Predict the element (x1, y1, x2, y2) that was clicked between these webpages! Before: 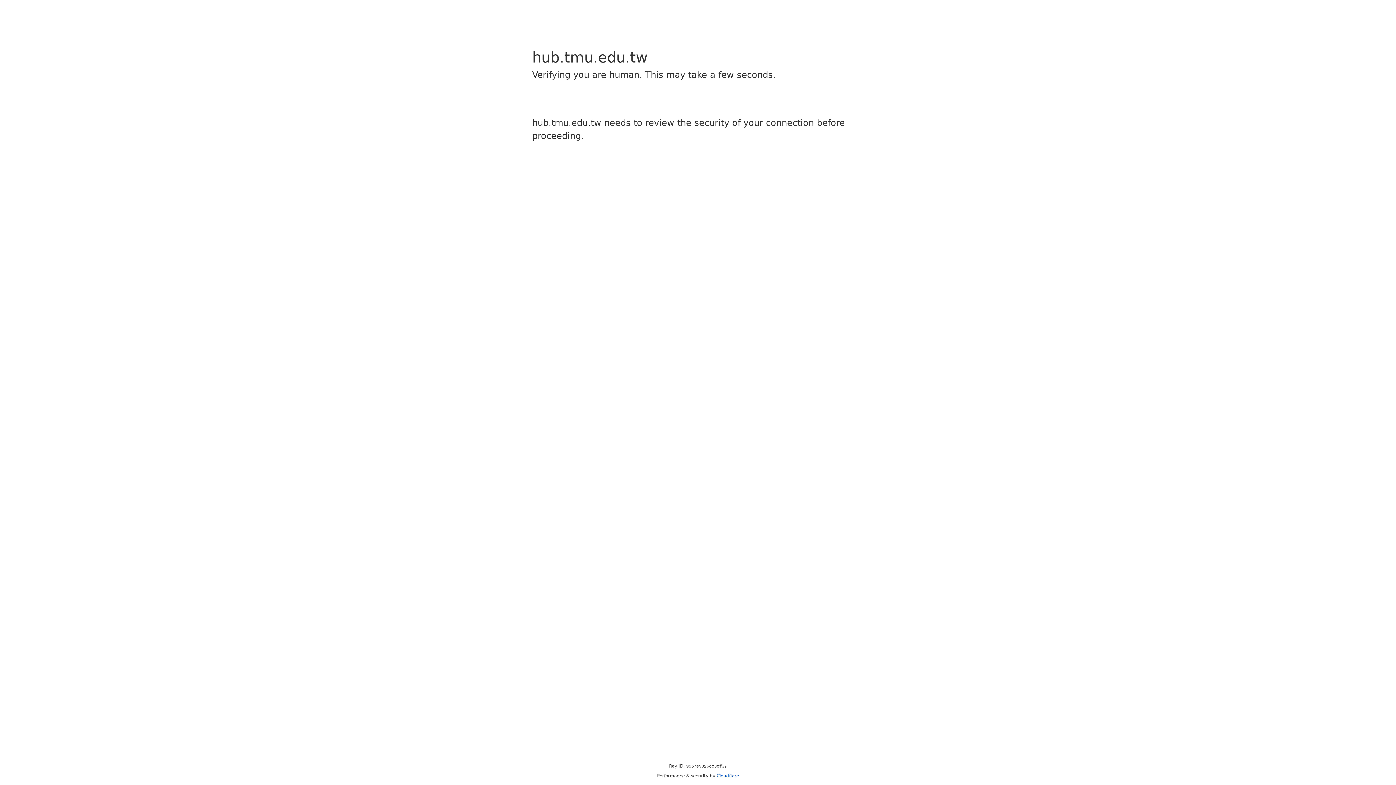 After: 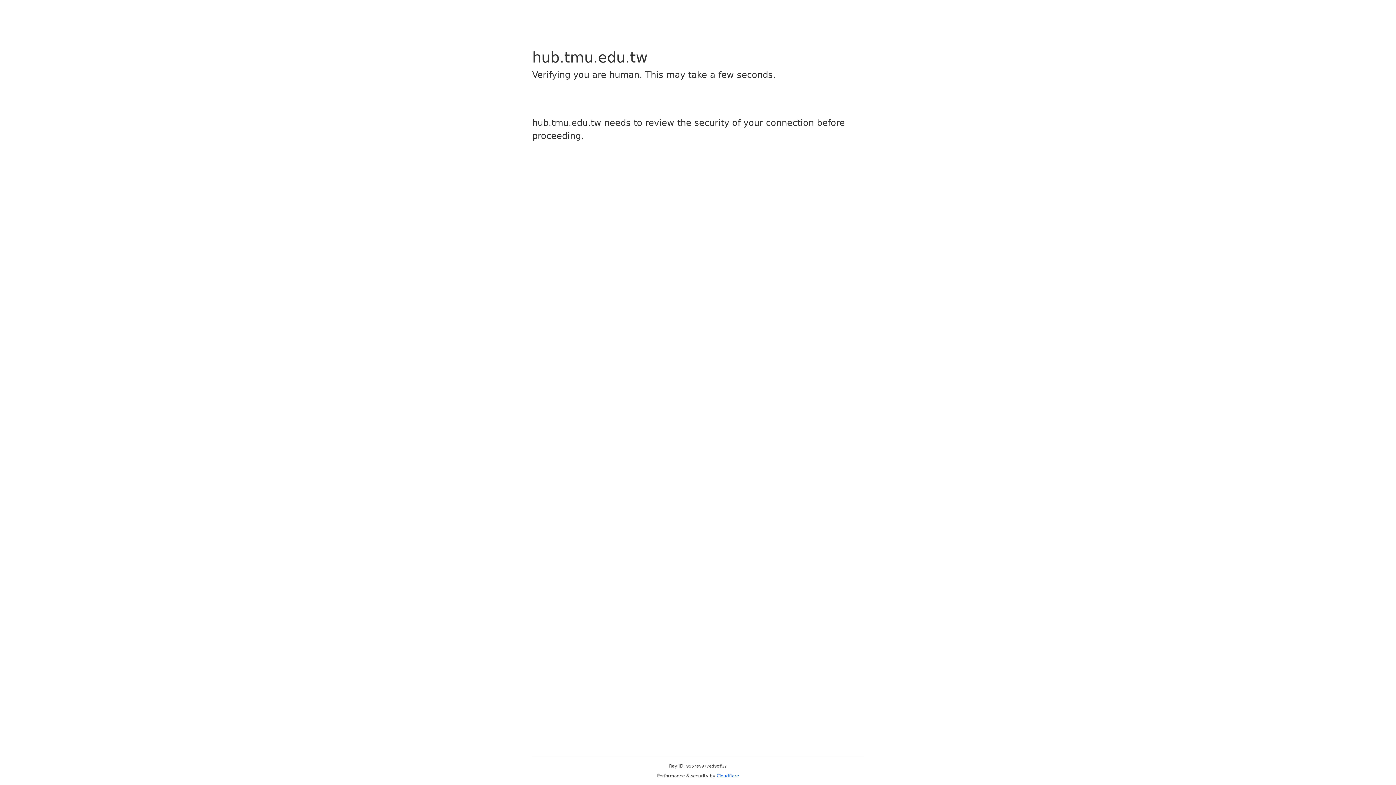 Action: label: Cloudflare bbox: (716, 773, 739, 778)